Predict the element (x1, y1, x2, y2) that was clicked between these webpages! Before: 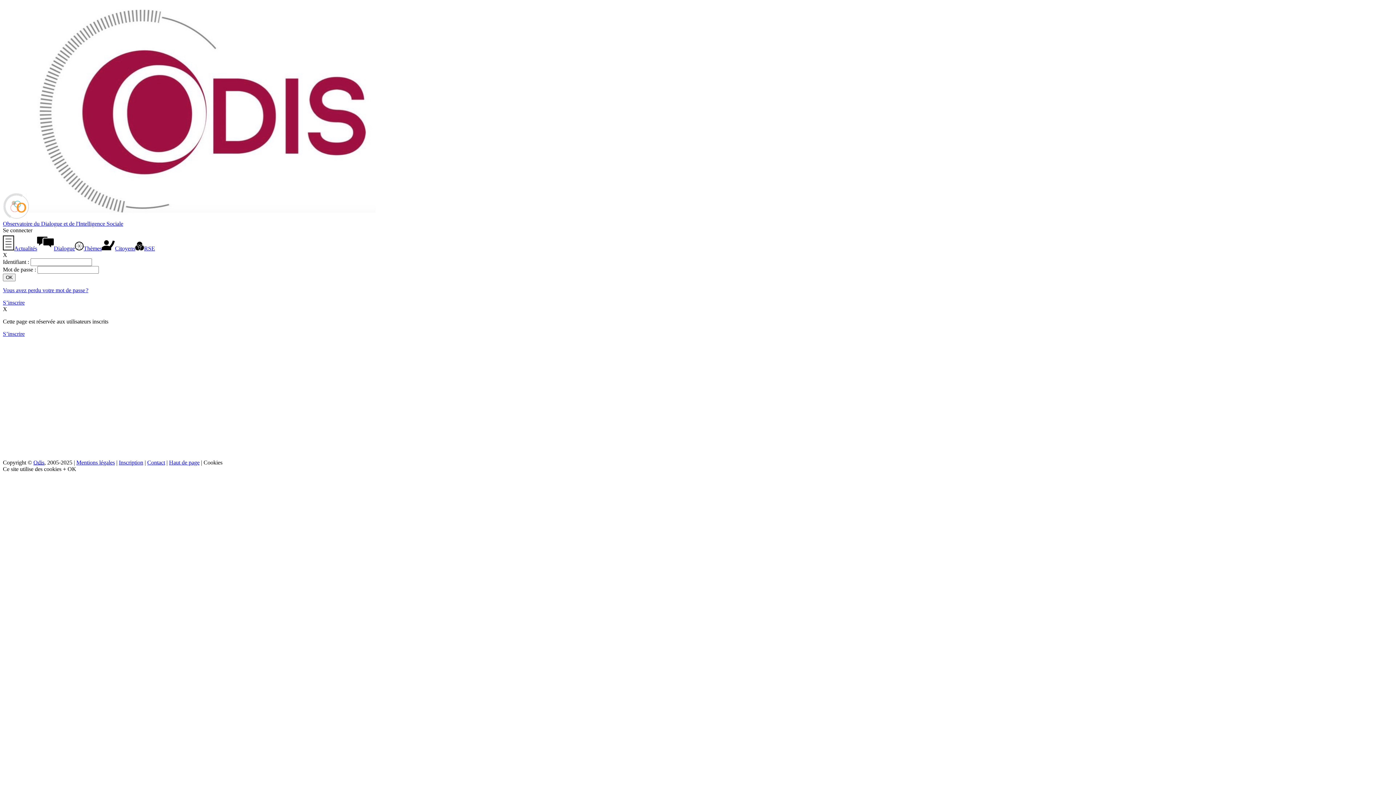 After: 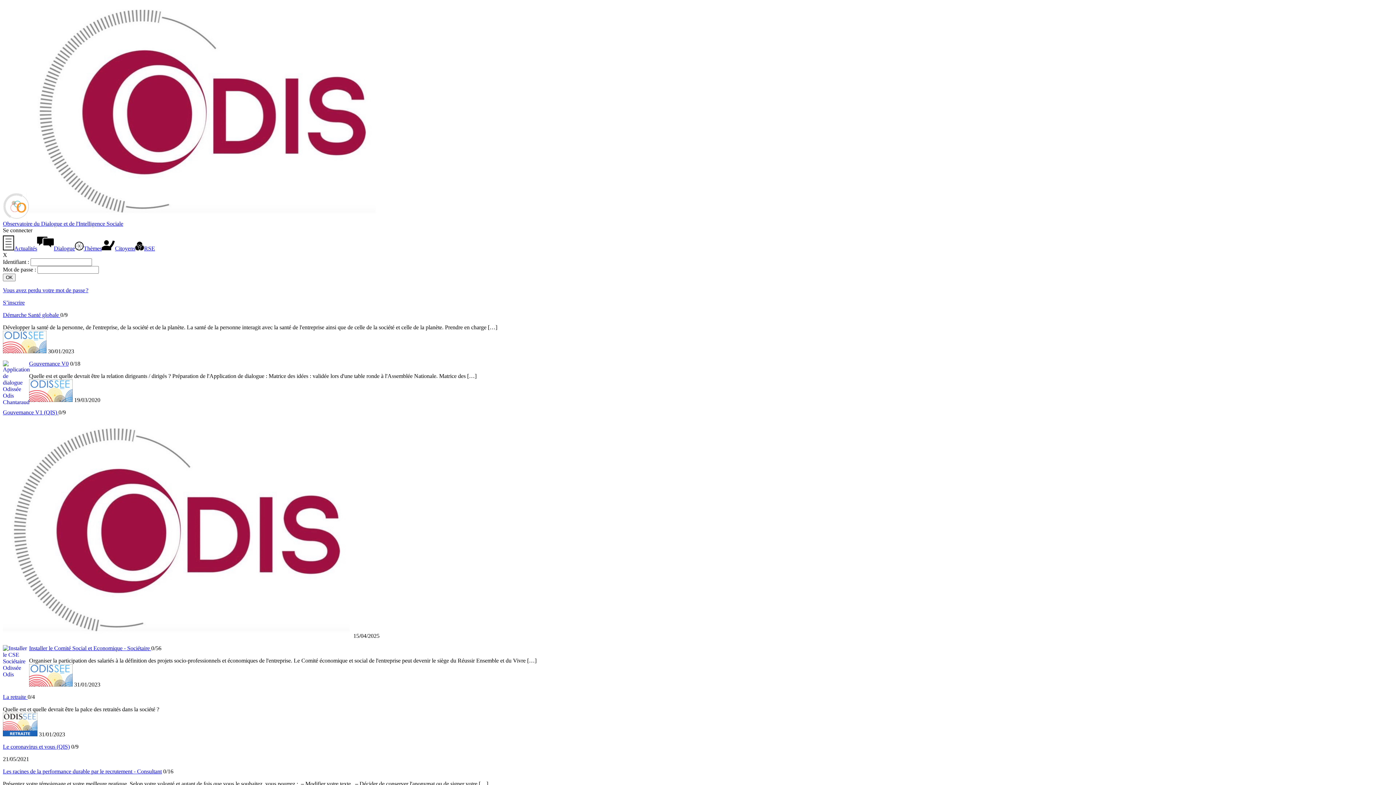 Action: label: Thèmes bbox: (74, 245, 101, 251)